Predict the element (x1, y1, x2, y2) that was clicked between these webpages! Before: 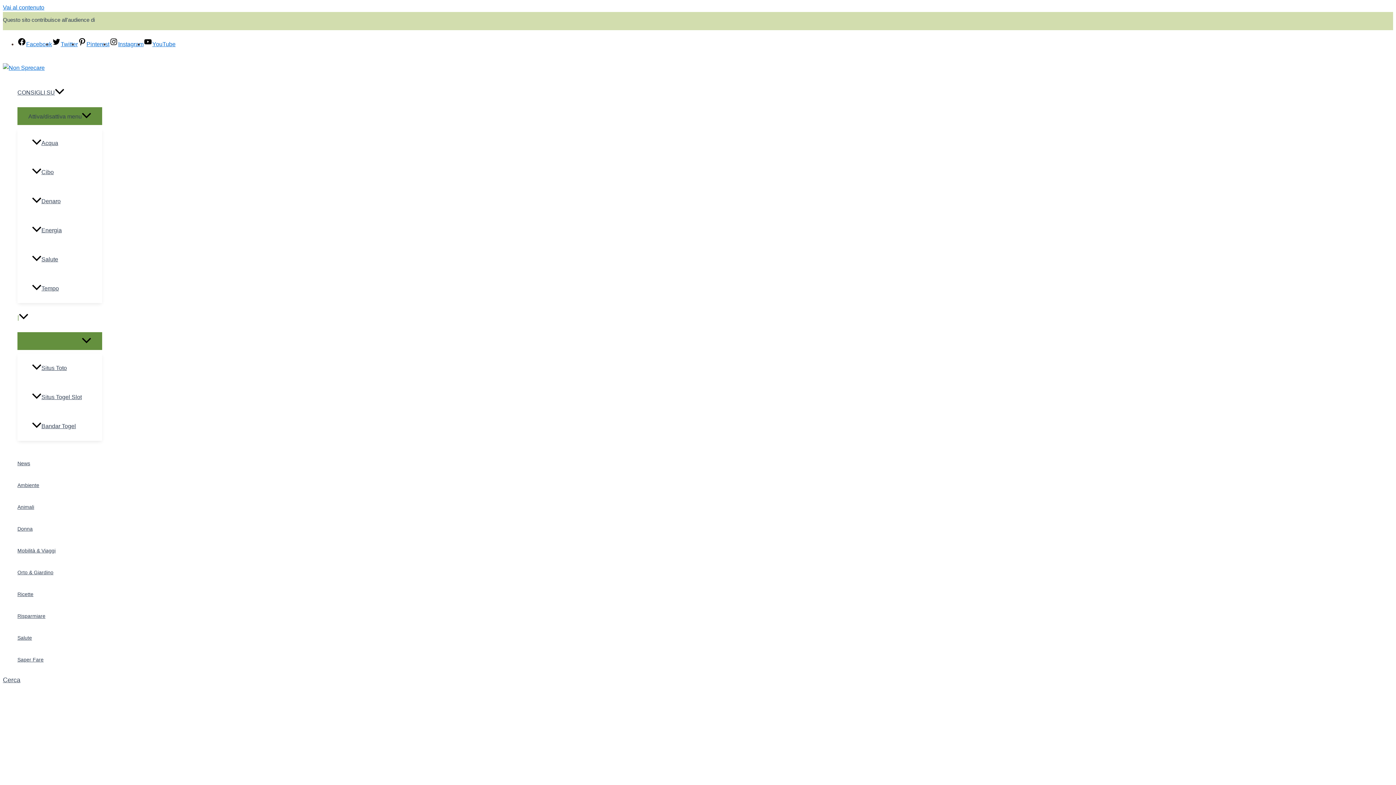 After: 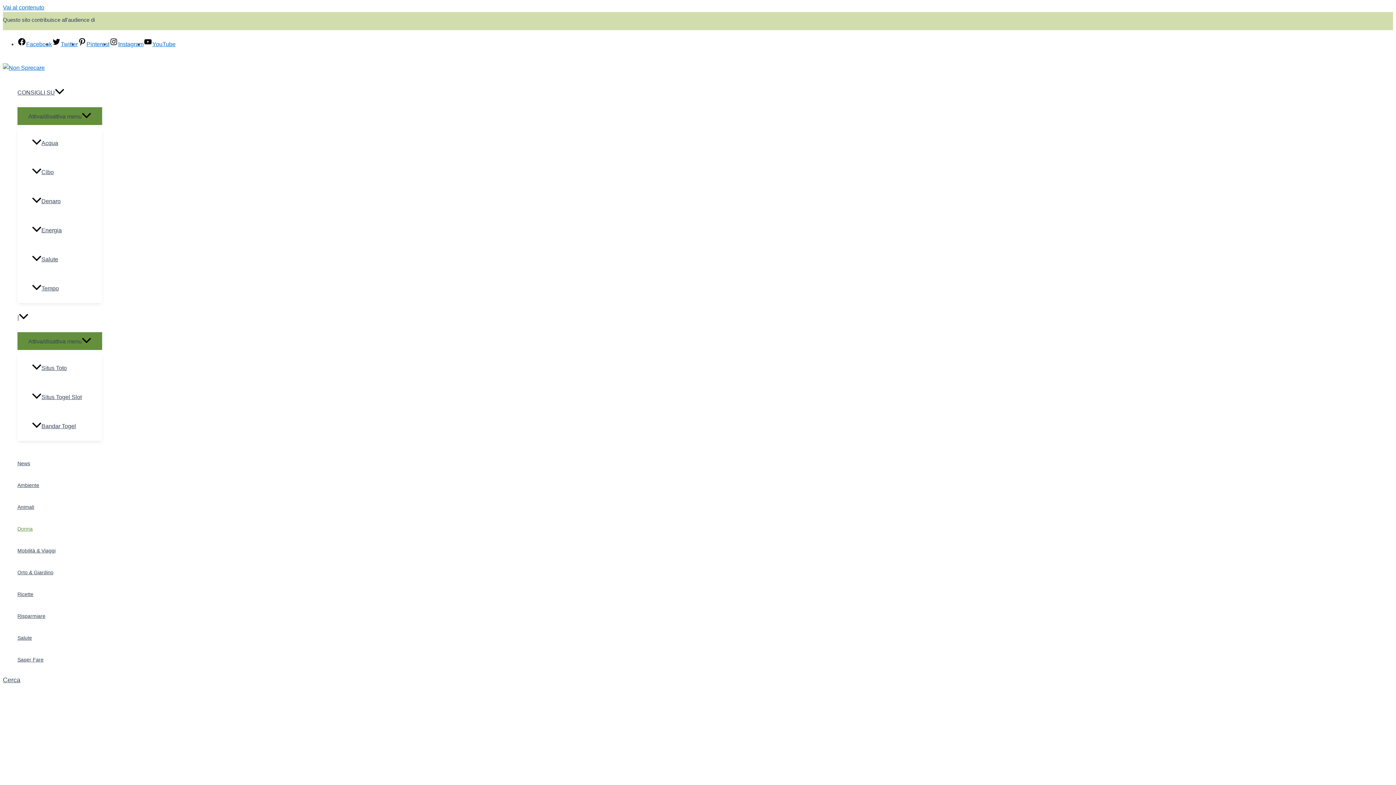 Action: label: Donna bbox: (17, 518, 55, 540)